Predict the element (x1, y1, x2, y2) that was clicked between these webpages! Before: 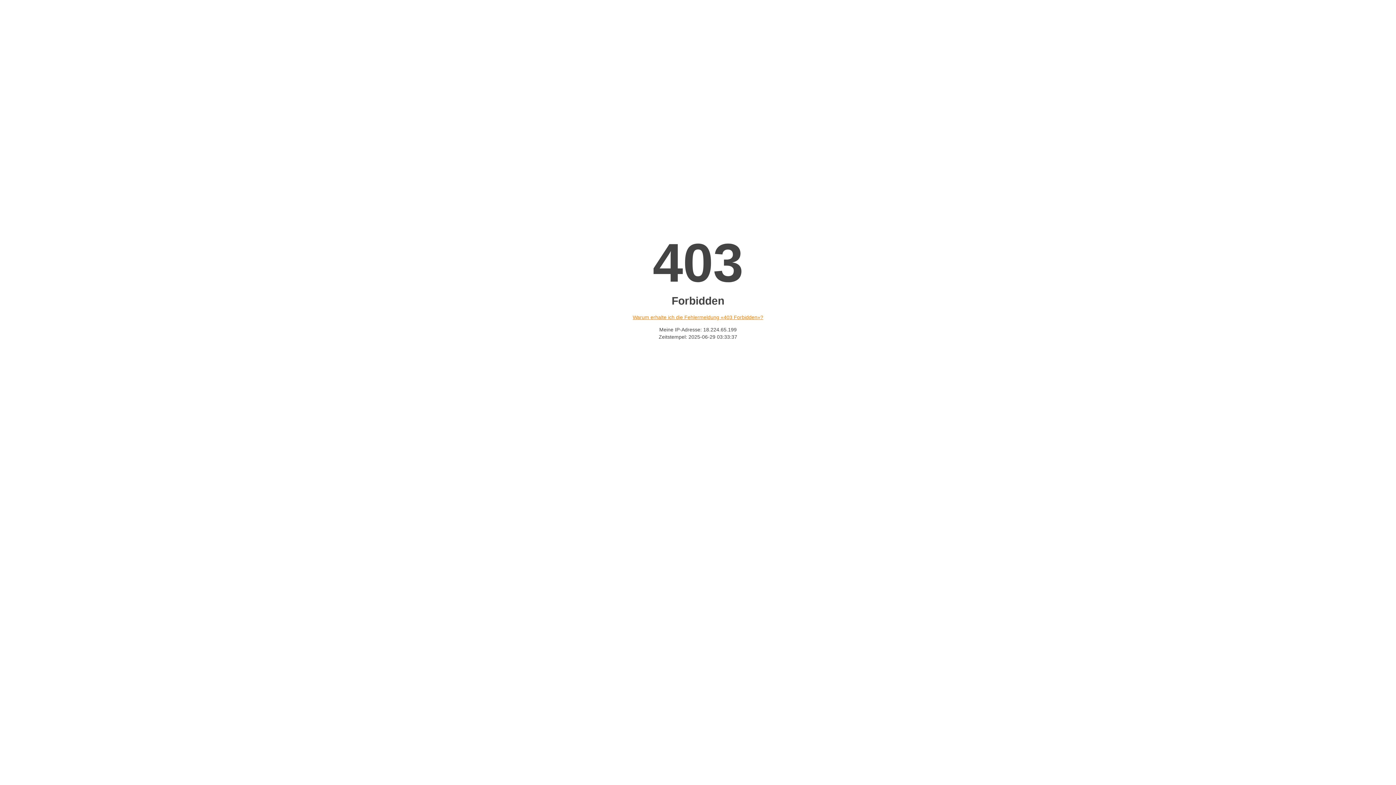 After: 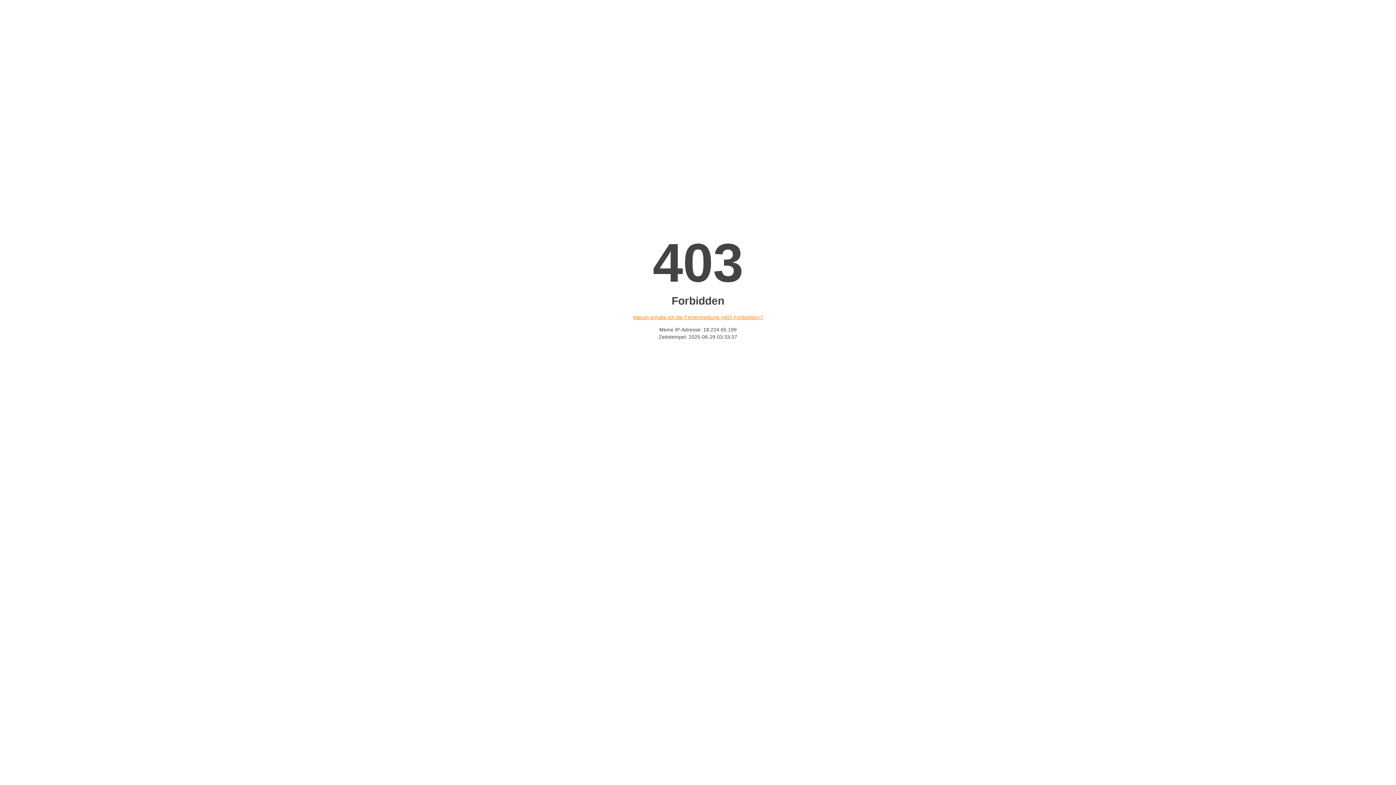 Action: bbox: (632, 314, 763, 320) label: Warum erhalte ich die Fehlermeldung «403 Forbidden»?